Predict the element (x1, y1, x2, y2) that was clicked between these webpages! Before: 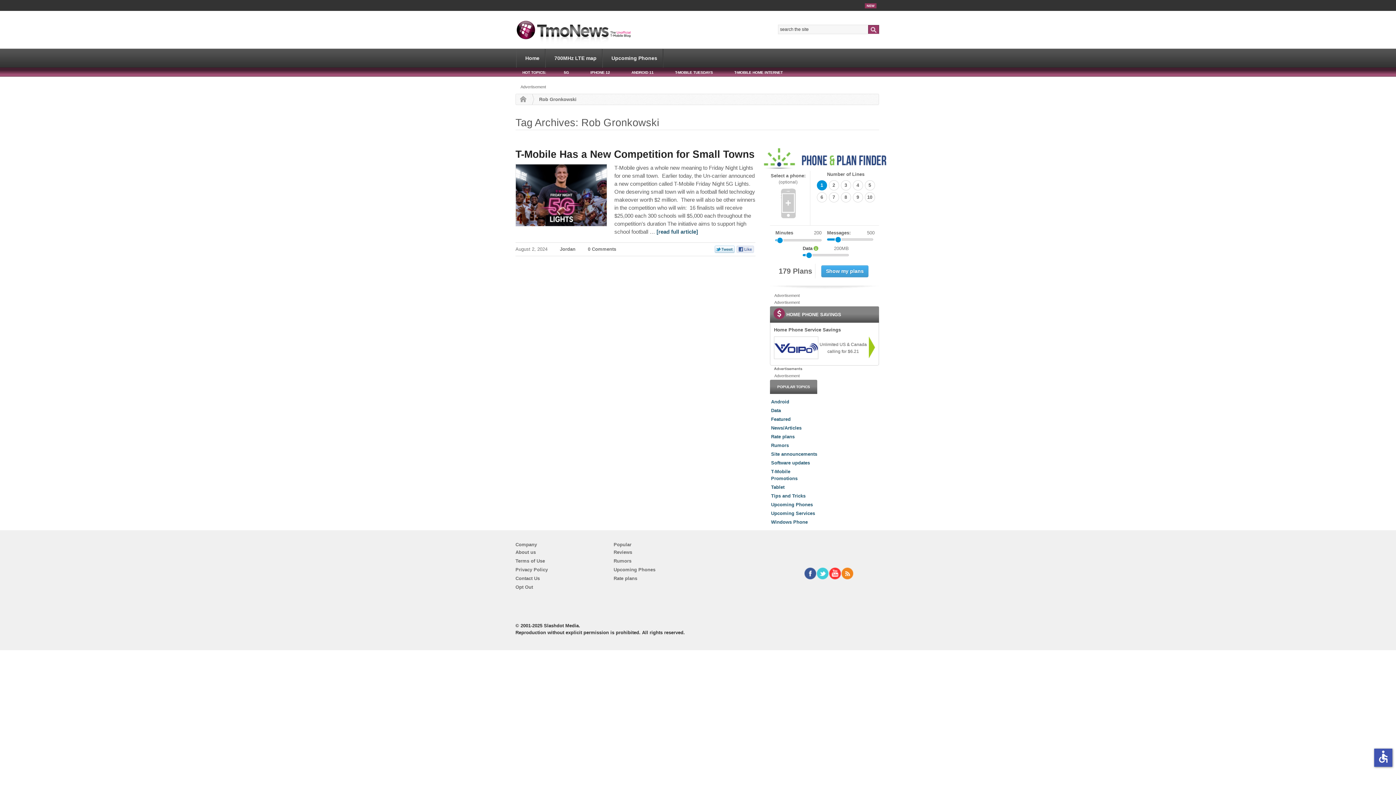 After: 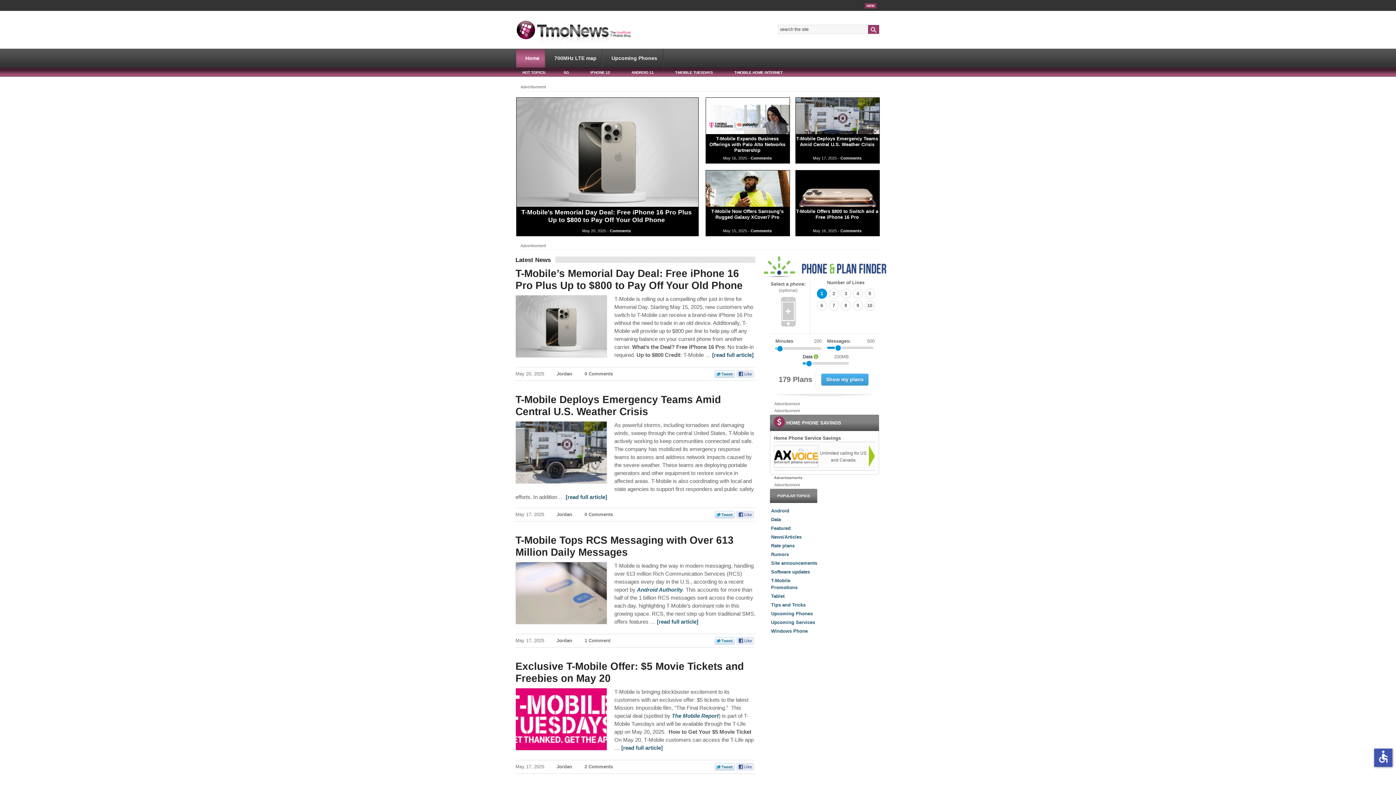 Action: bbox: (516, 94, 526, 104) label: Home